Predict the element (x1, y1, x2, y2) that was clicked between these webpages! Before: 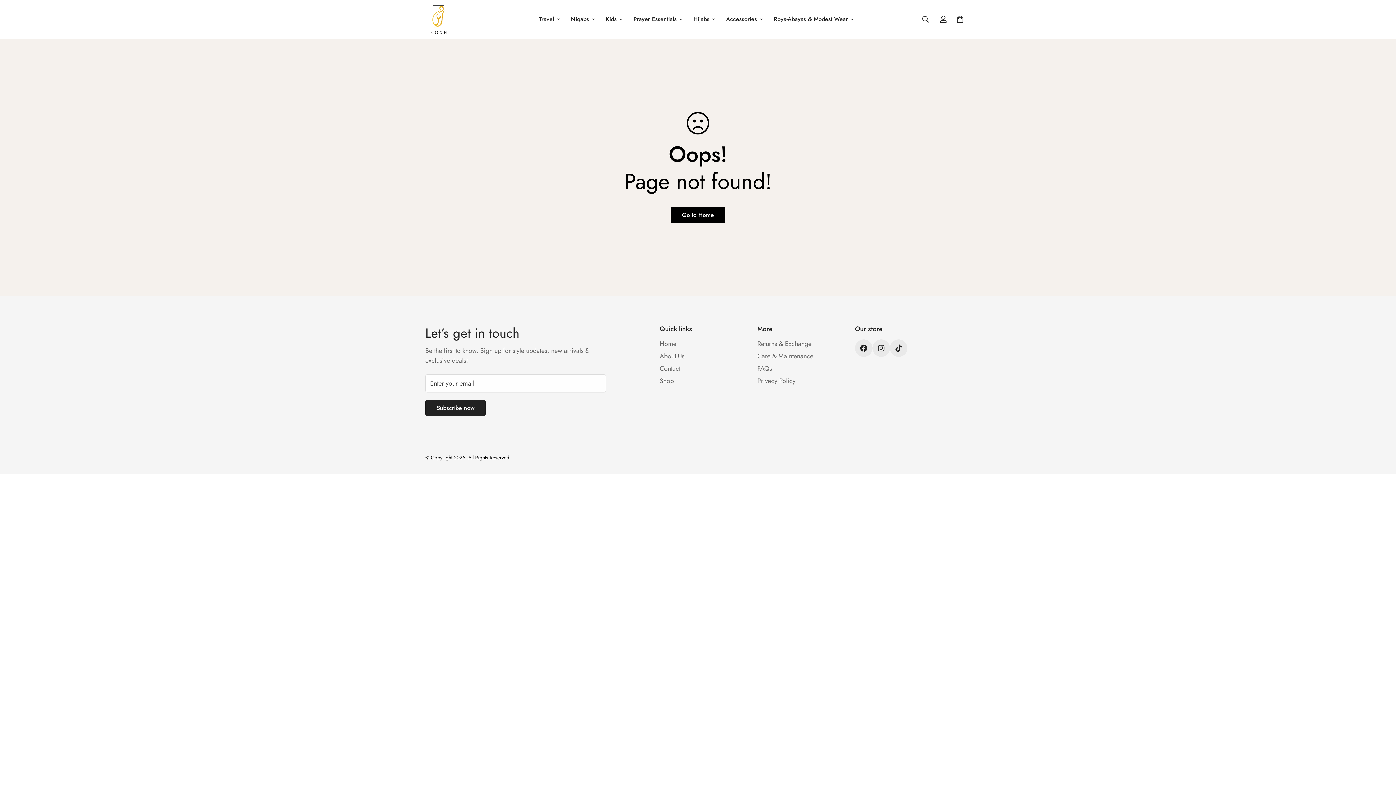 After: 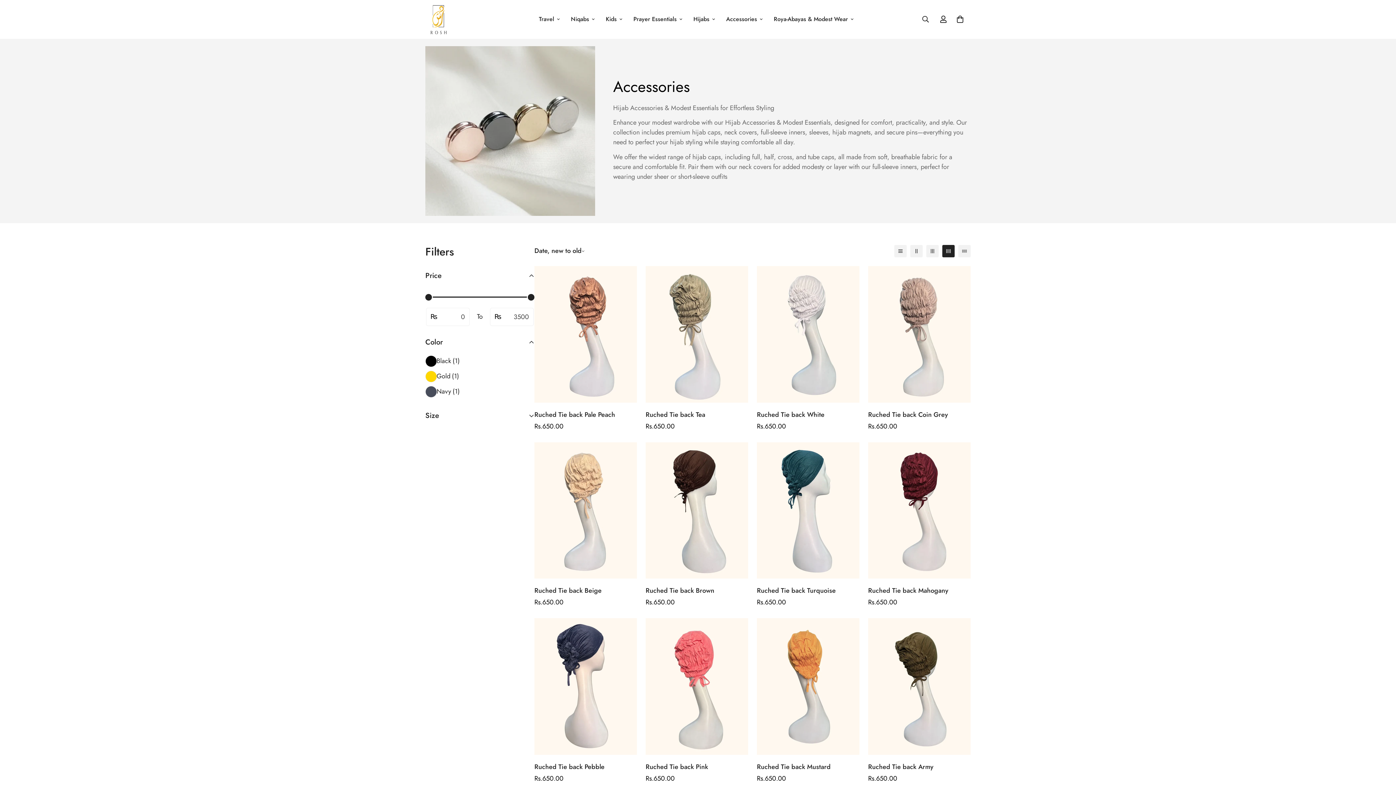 Action: label: Accessories bbox: (720, 9, 768, 29)